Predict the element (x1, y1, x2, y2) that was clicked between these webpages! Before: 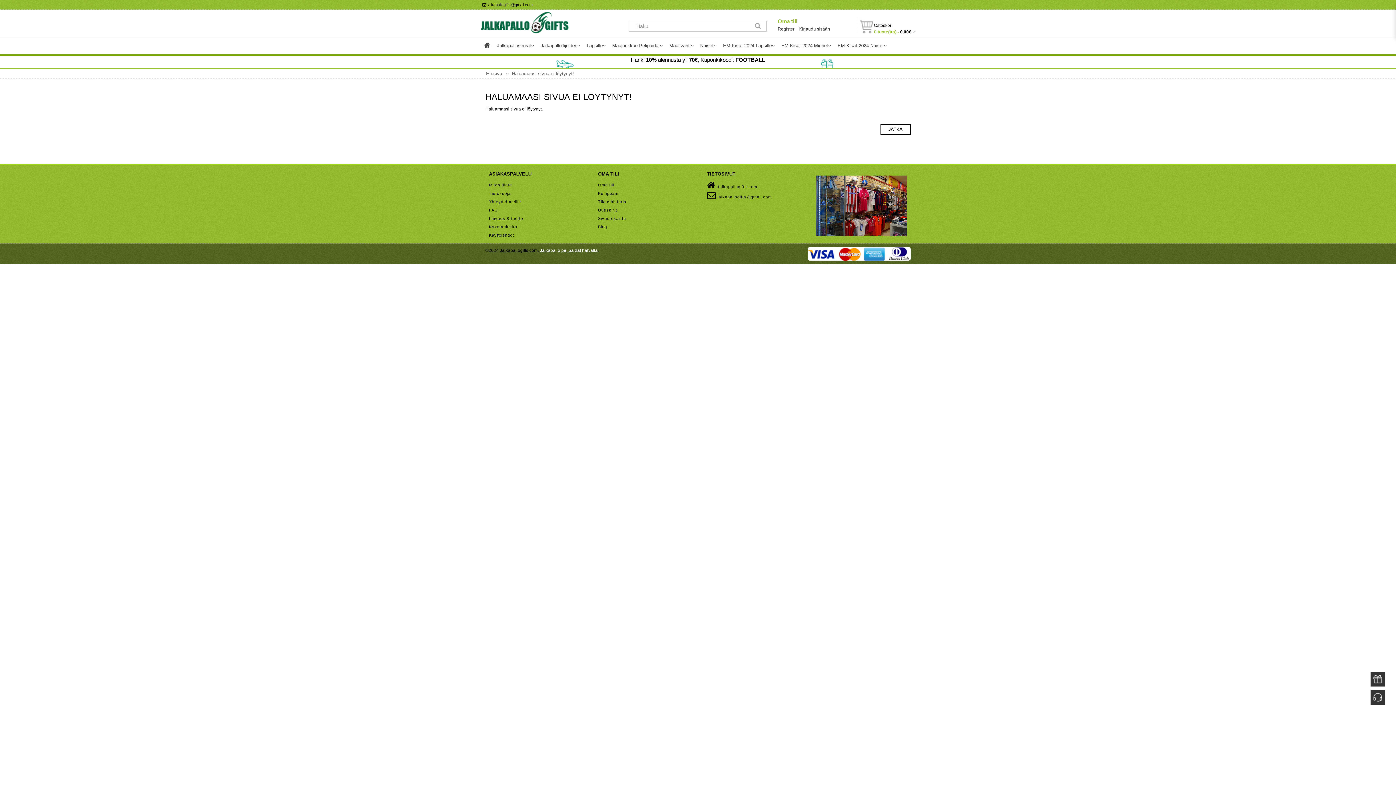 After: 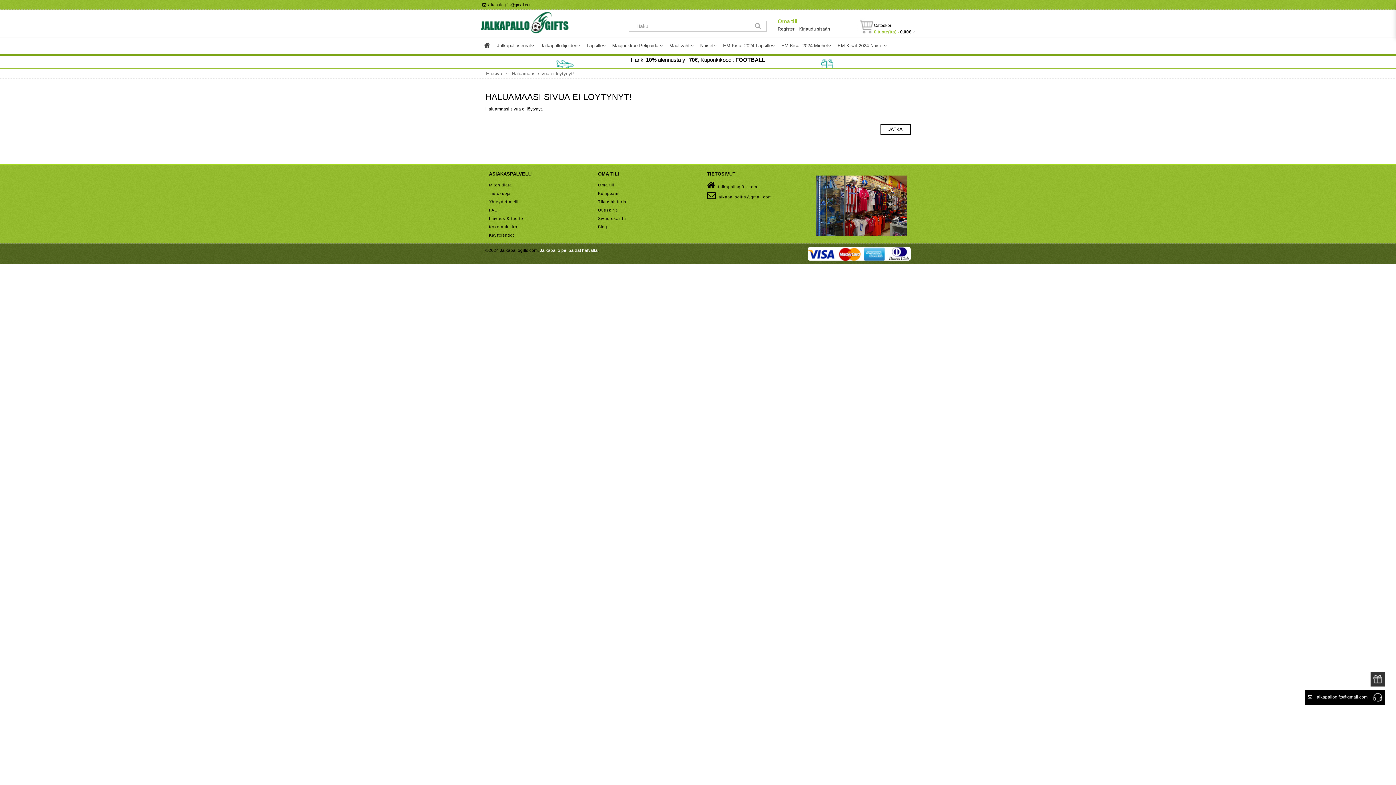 Action: bbox: (1370, 690, 1385, 705)